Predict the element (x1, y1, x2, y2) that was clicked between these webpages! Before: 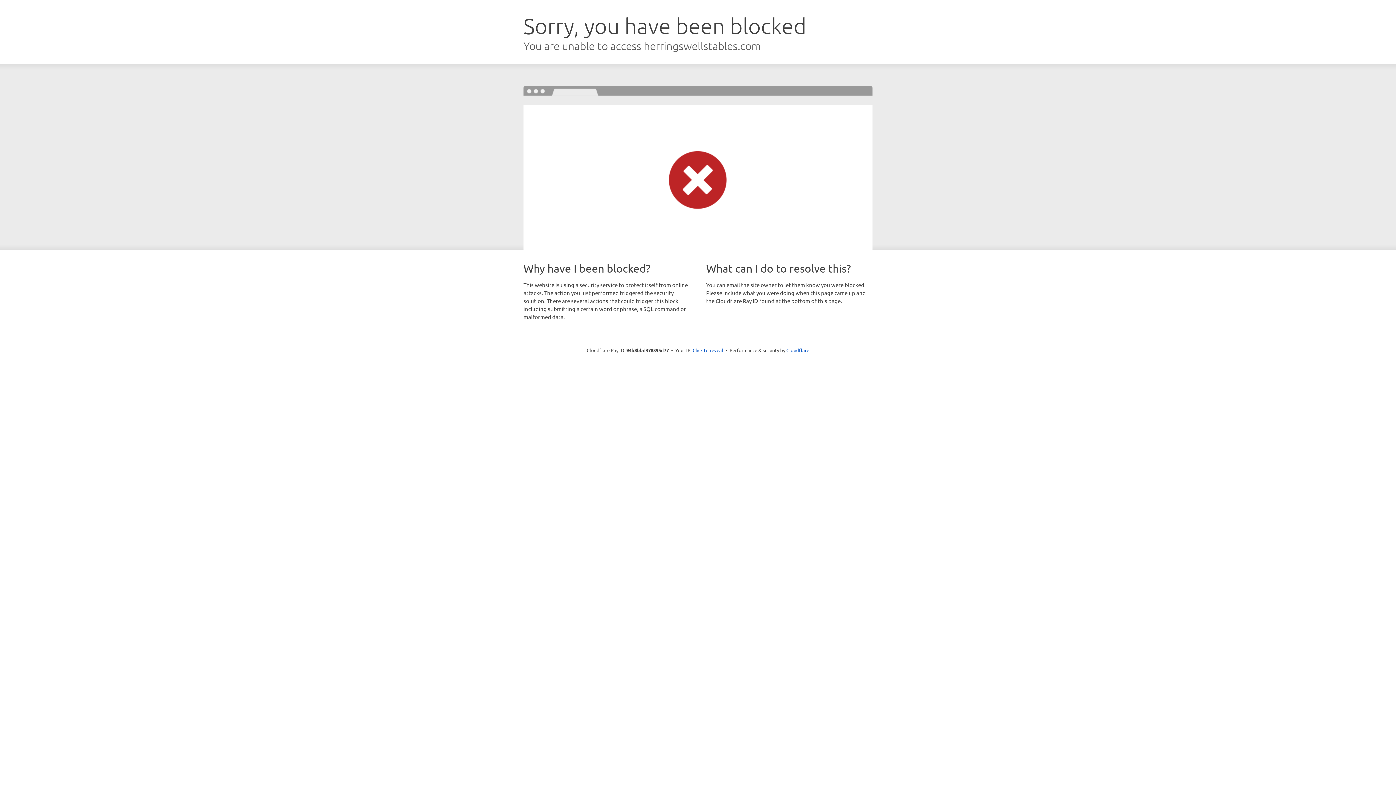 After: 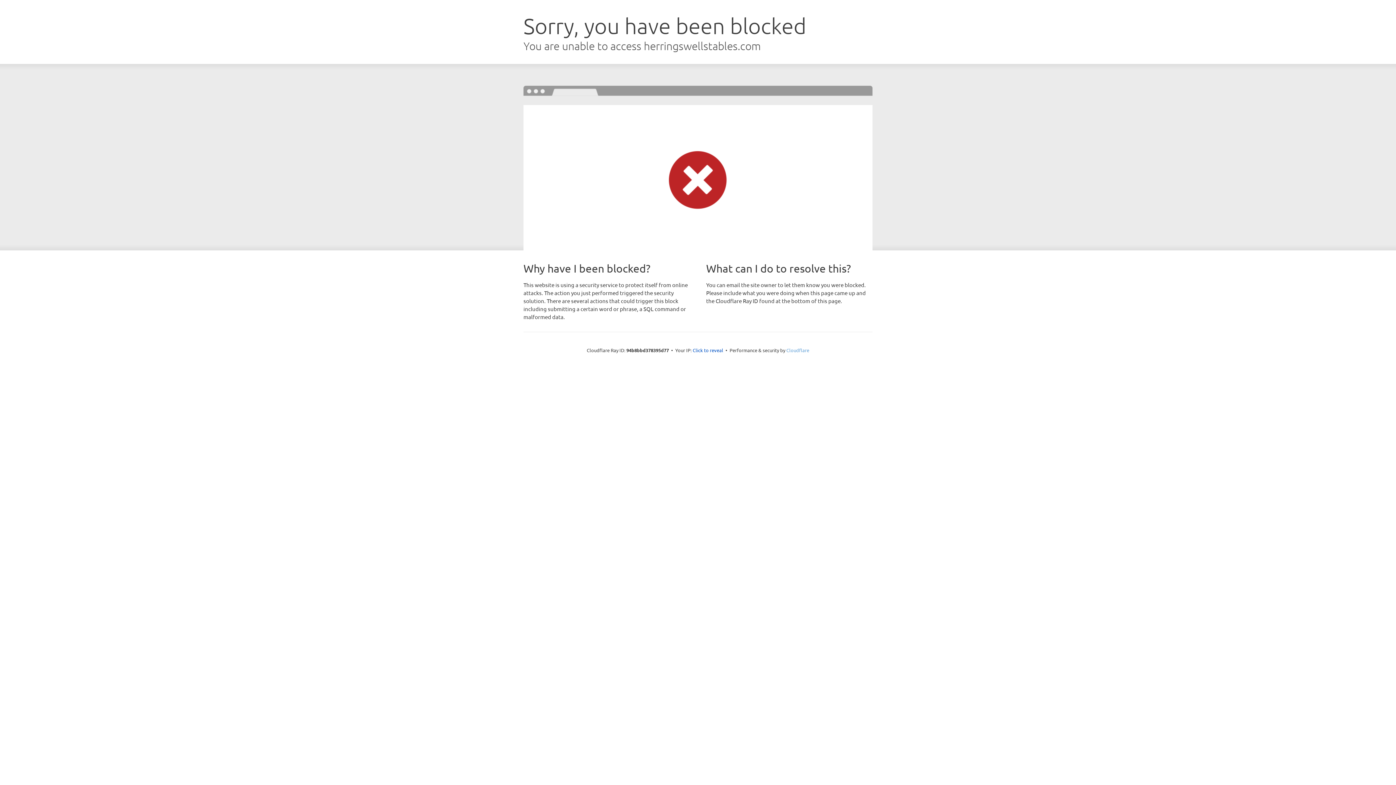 Action: bbox: (786, 347, 809, 353) label: Cloudflare